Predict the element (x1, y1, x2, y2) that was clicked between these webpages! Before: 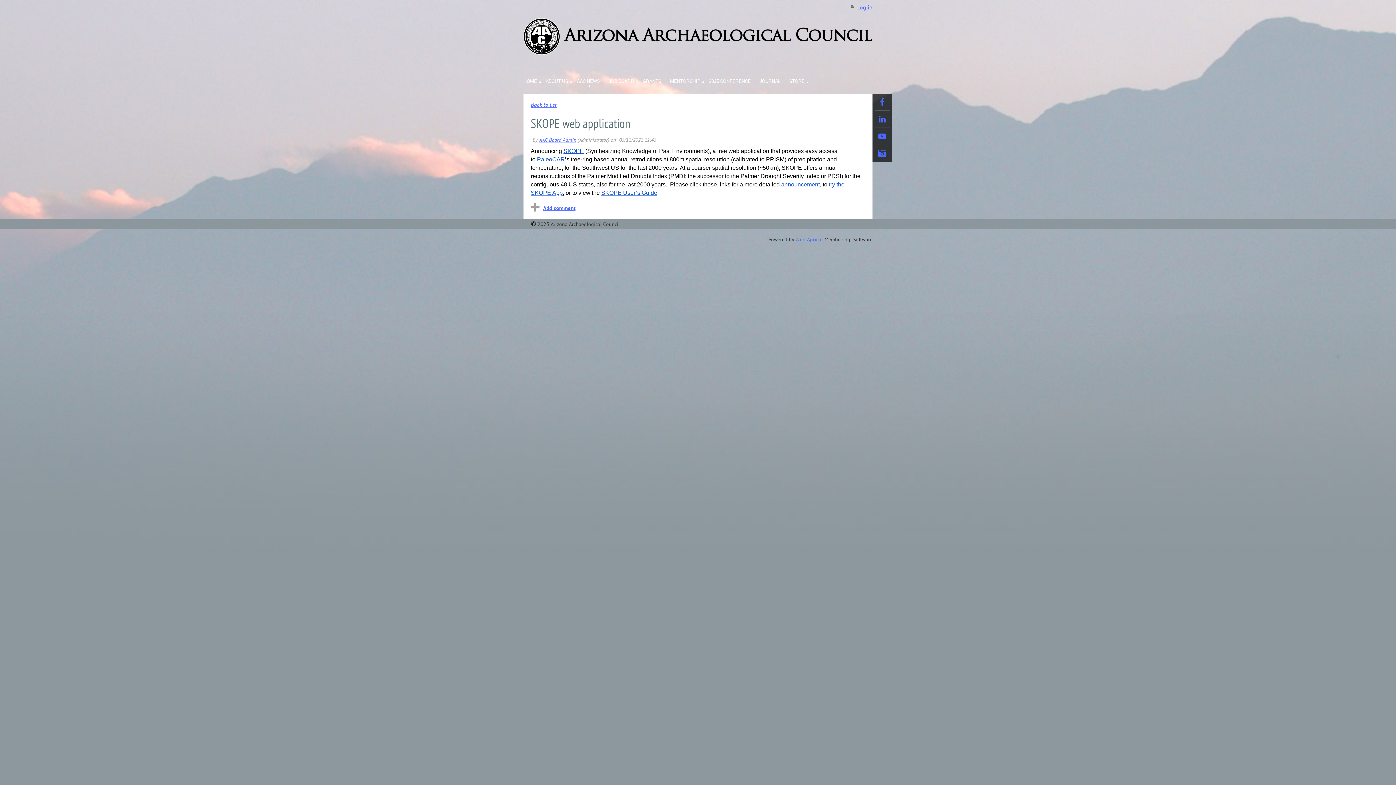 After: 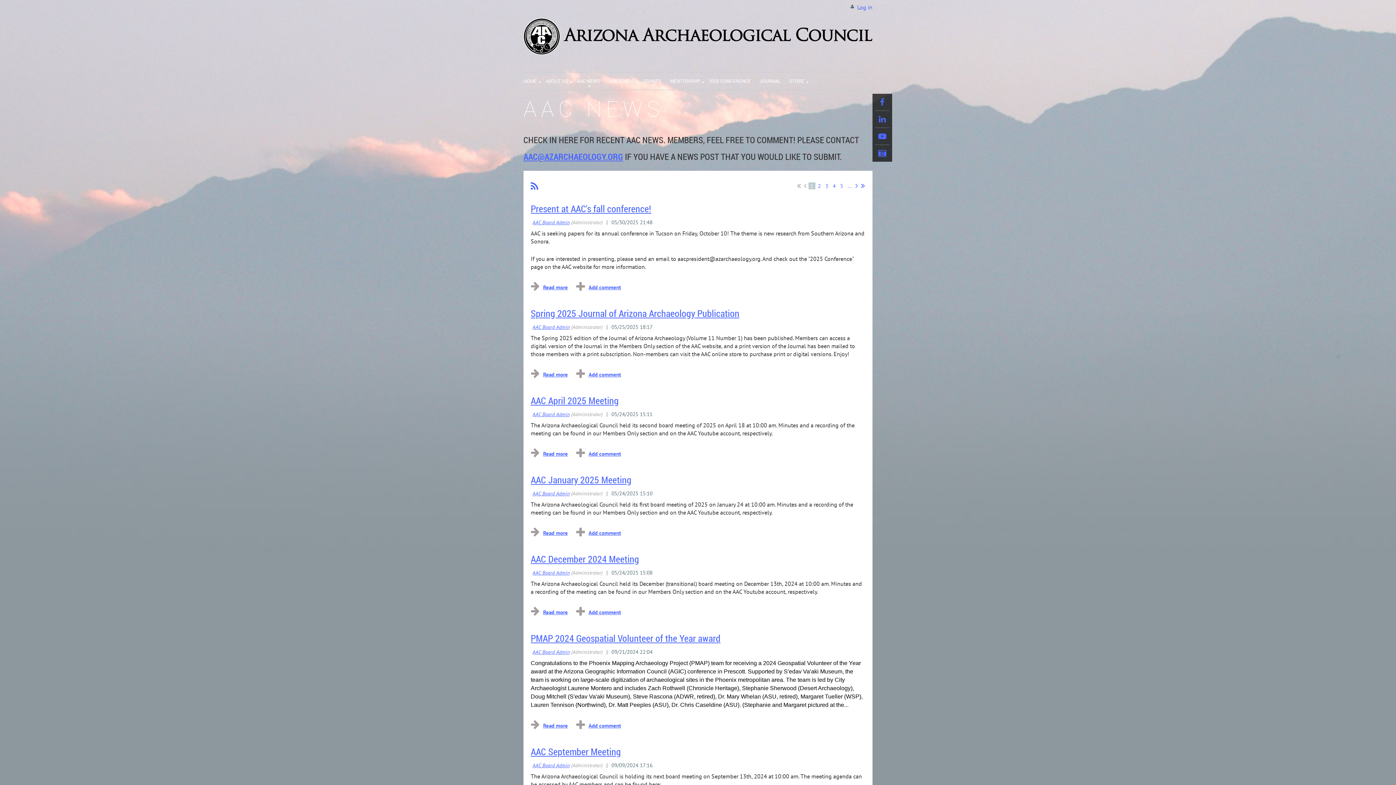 Action: label: Back to list bbox: (530, 101, 556, 108)